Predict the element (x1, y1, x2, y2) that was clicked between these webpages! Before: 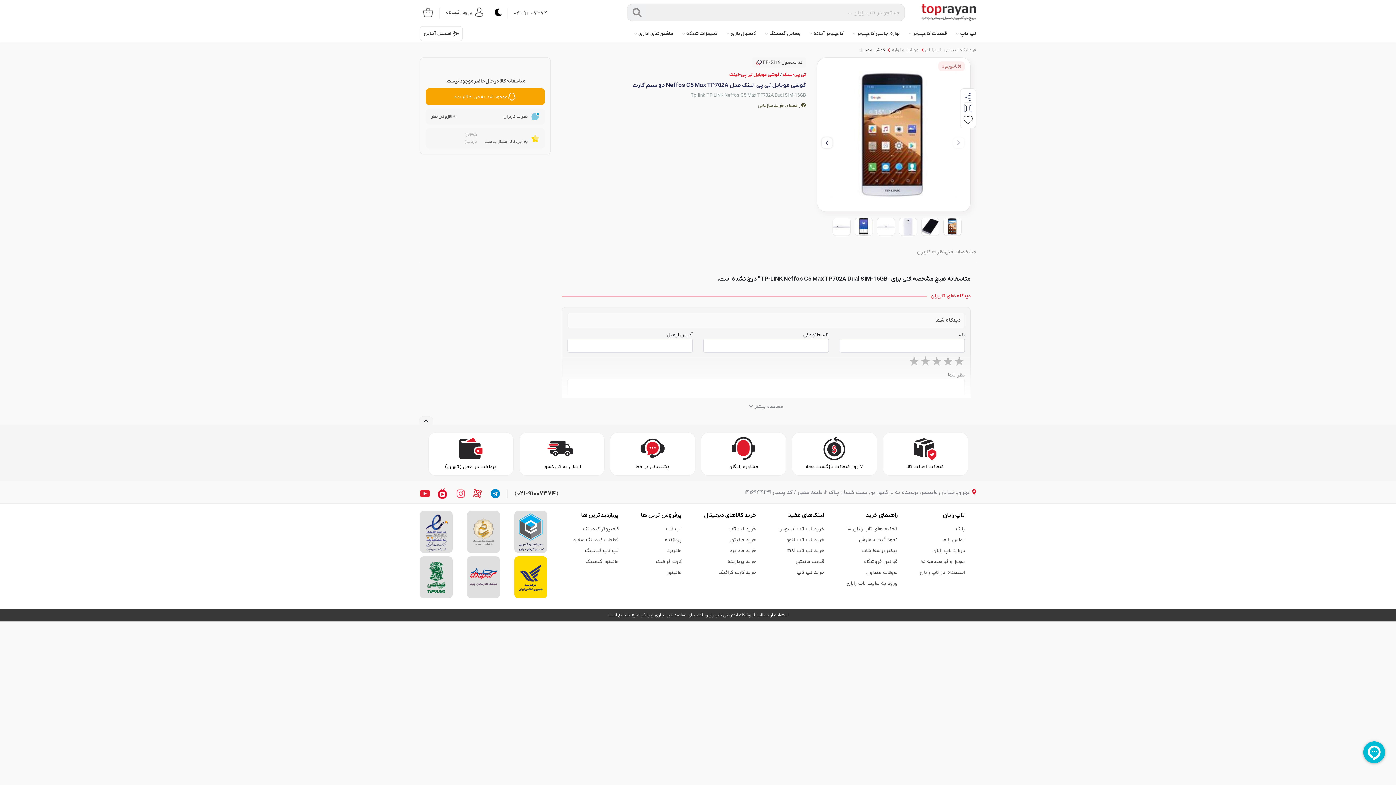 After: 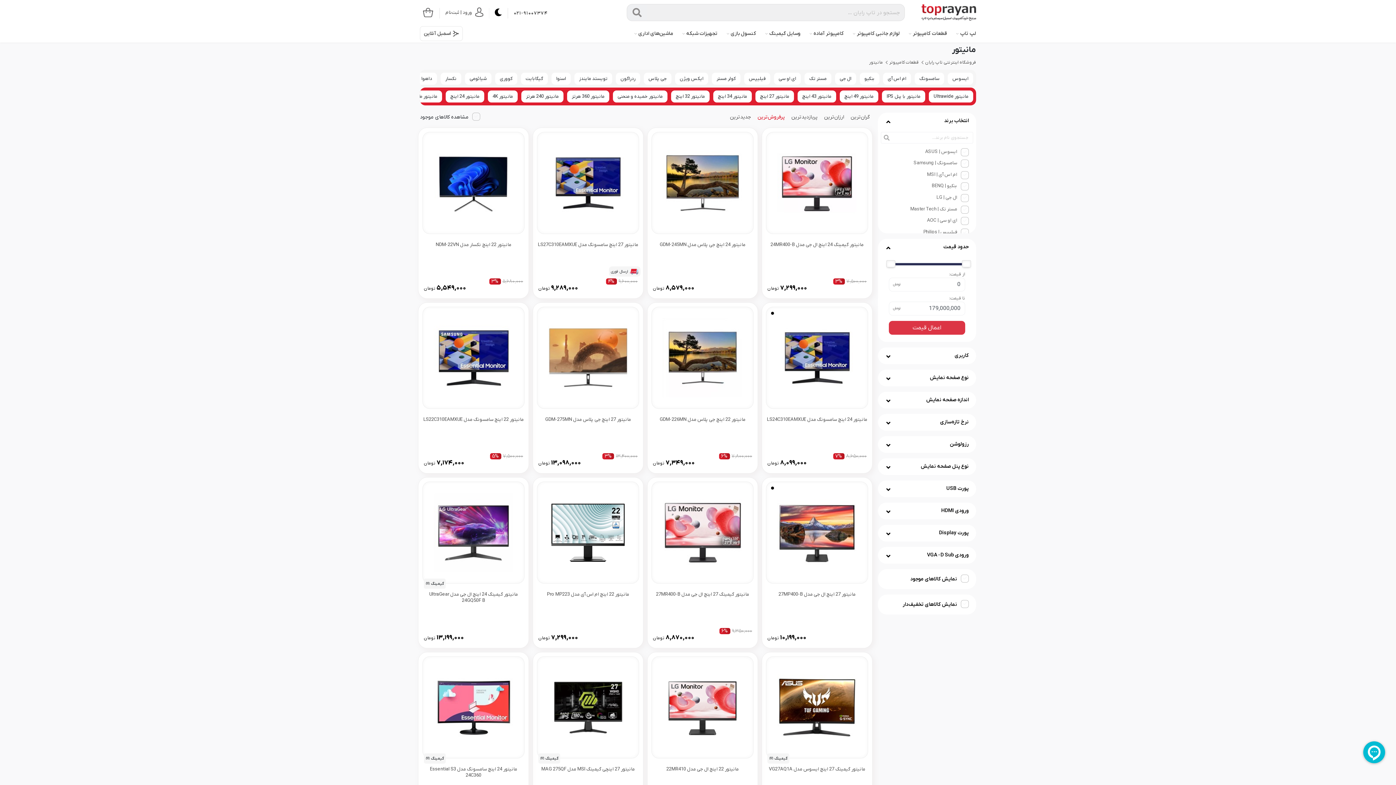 Action: bbox: (666, 569, 681, 576) label: مانیتور